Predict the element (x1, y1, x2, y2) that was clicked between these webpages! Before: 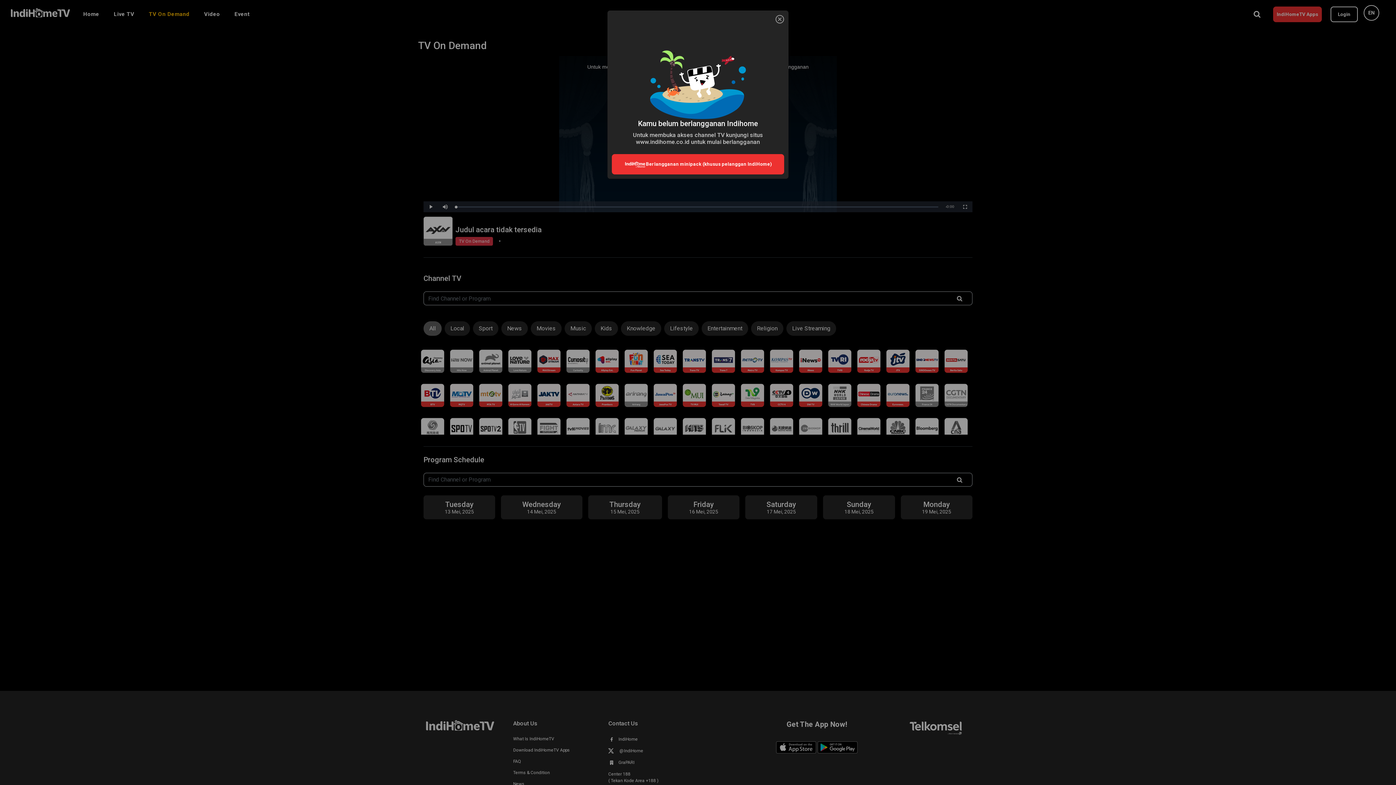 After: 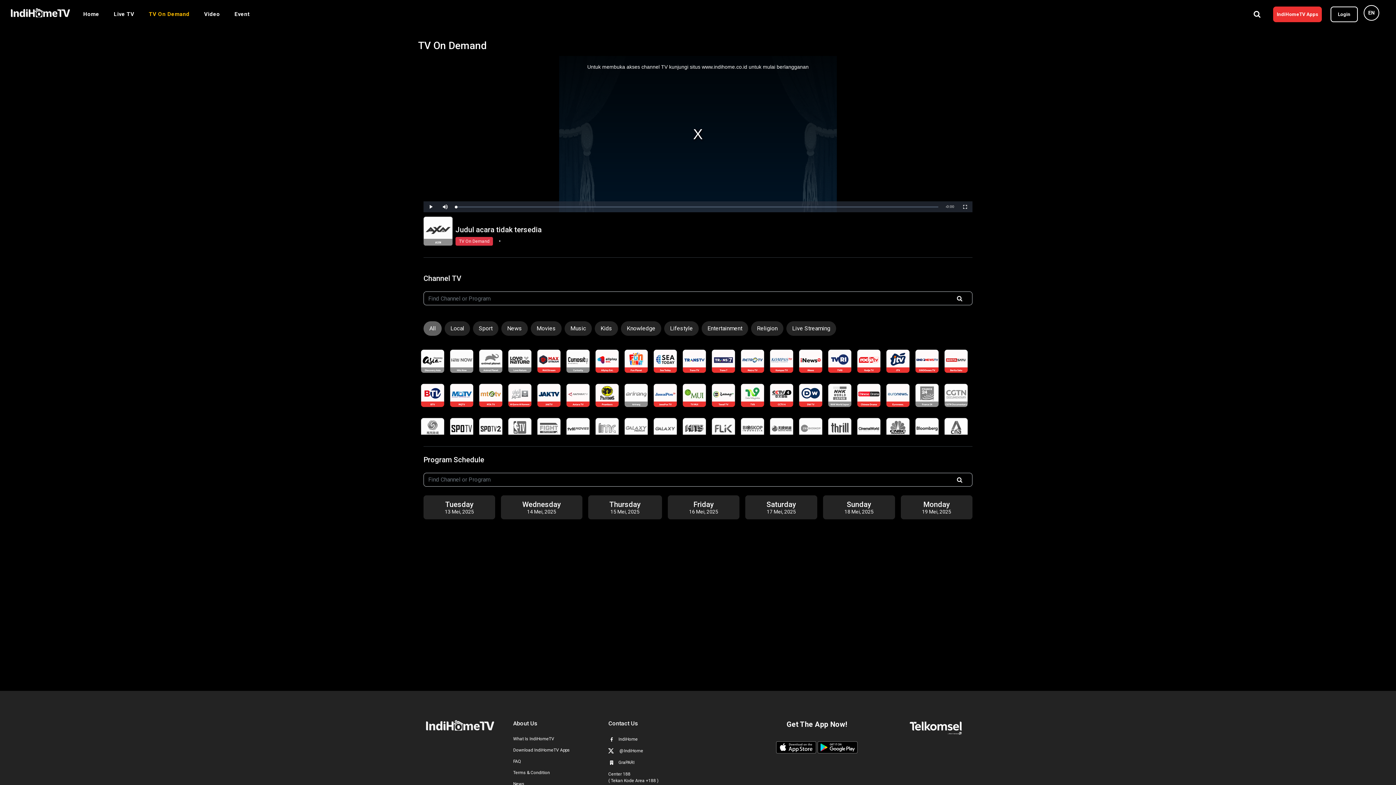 Action: label: Close bbox: (774, 13, 785, 25)